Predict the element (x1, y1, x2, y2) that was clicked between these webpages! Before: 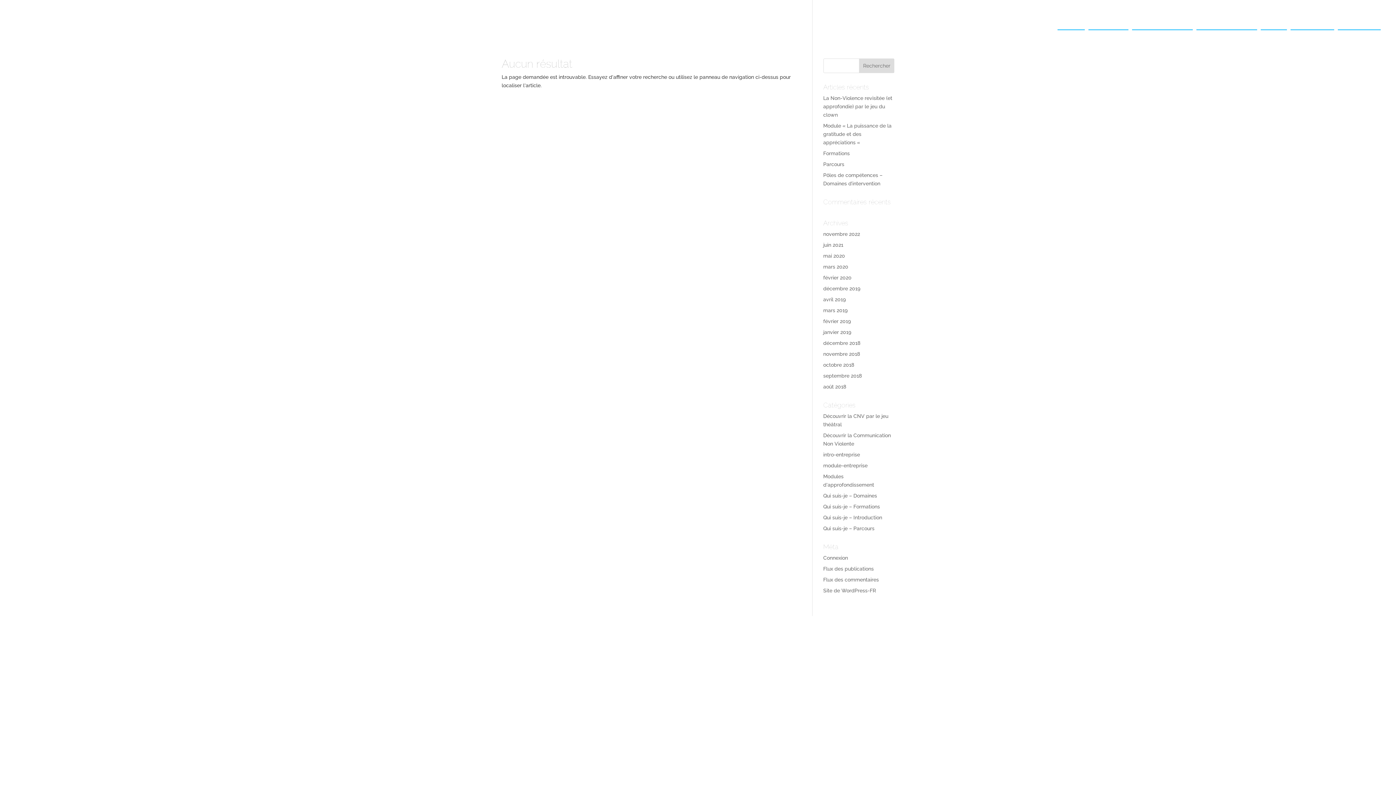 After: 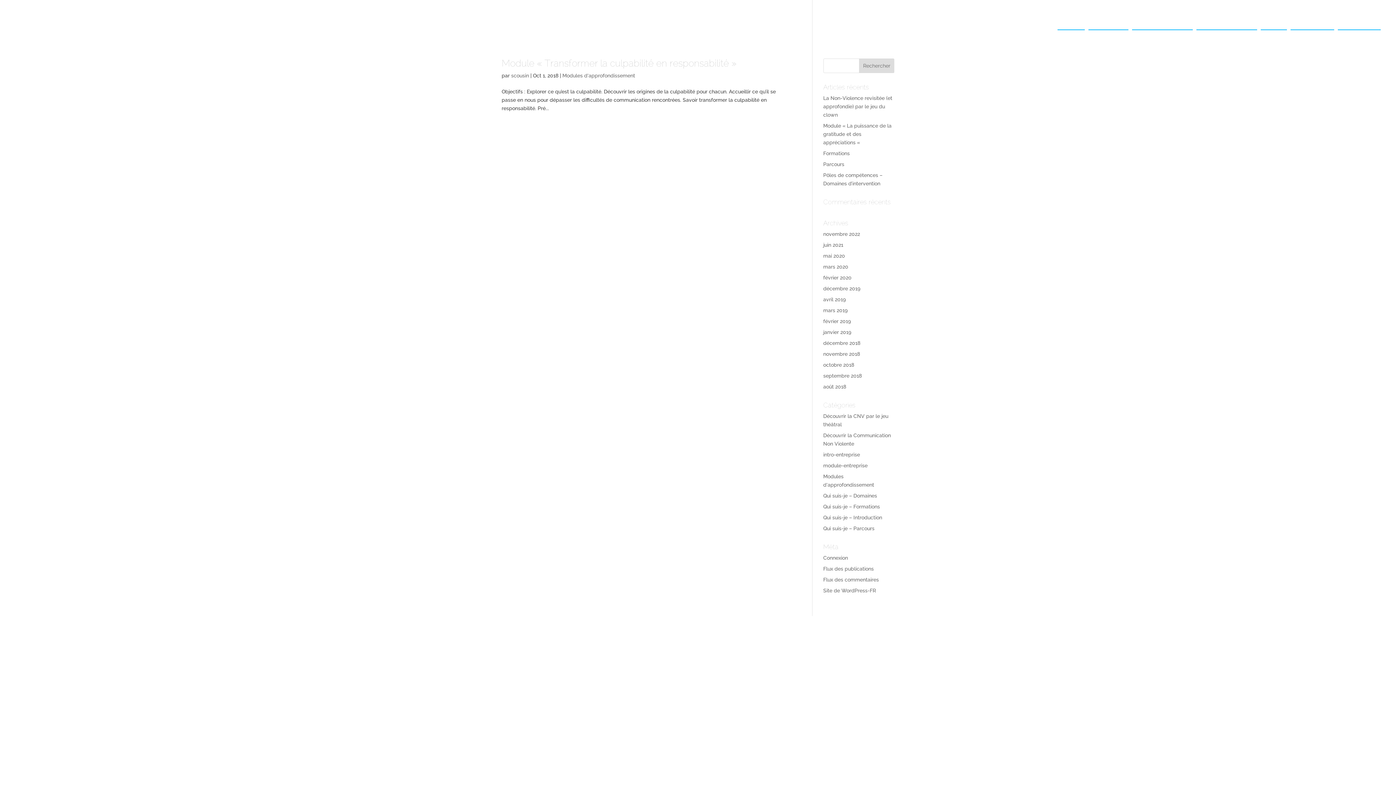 Action: label: octobre 2018 bbox: (823, 362, 854, 368)